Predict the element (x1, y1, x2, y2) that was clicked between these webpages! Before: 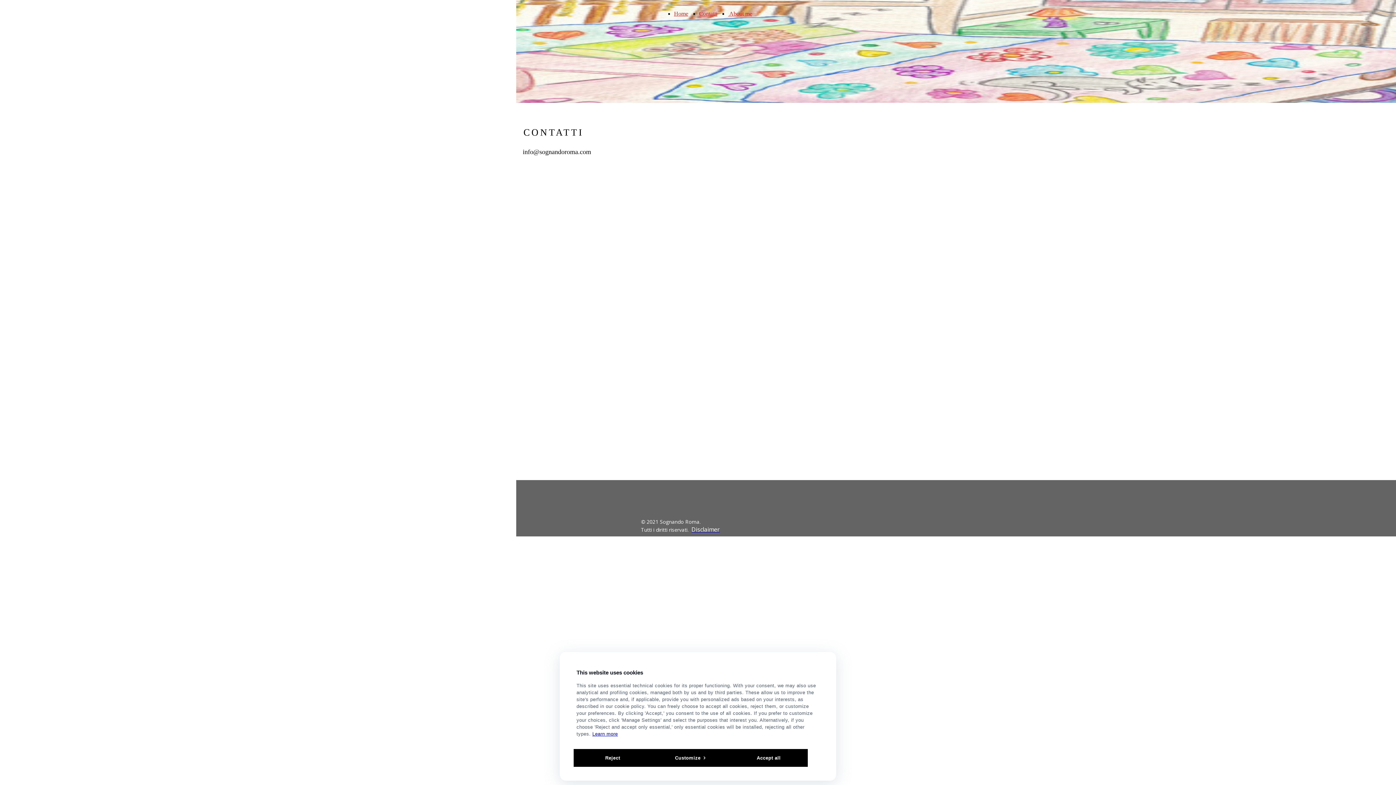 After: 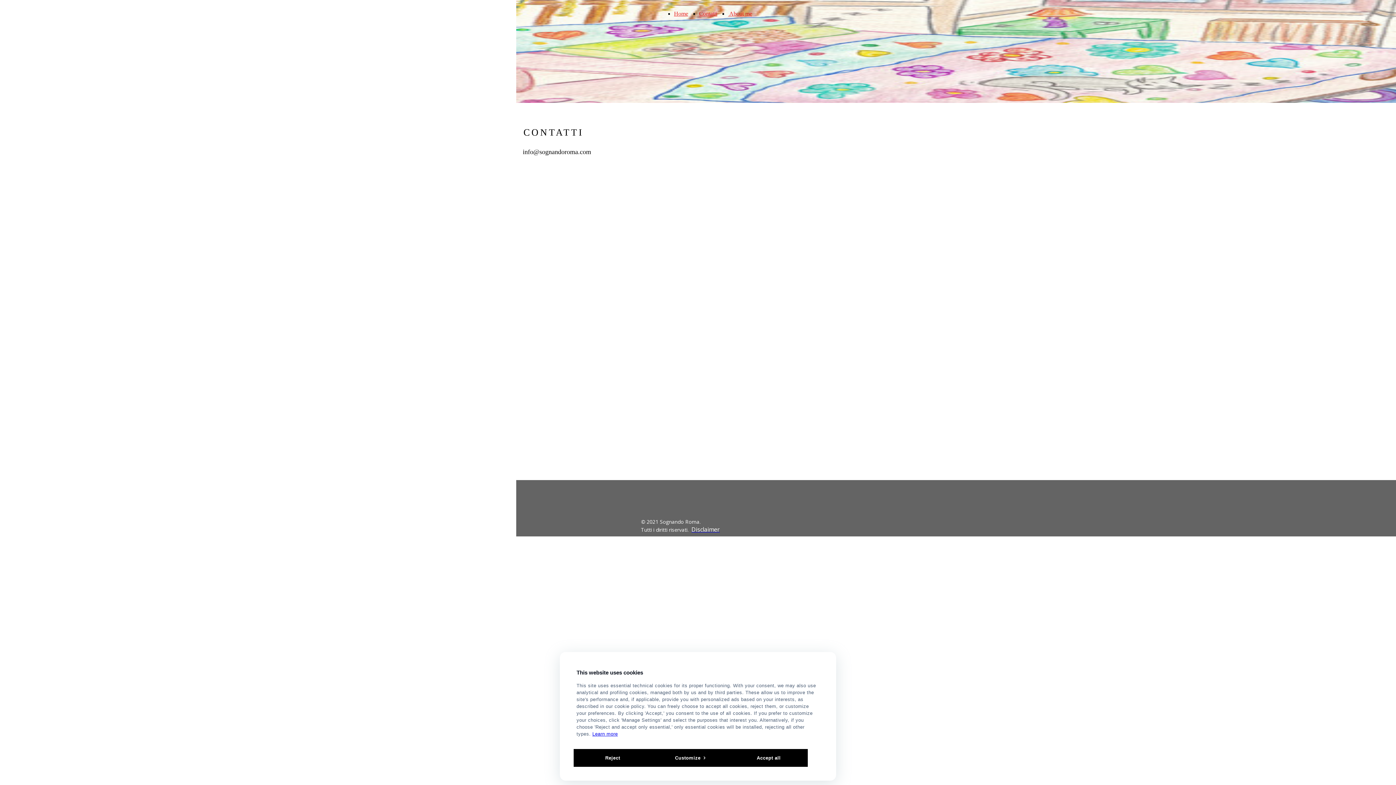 Action: bbox: (699, 10, 717, 16) label: Contatti